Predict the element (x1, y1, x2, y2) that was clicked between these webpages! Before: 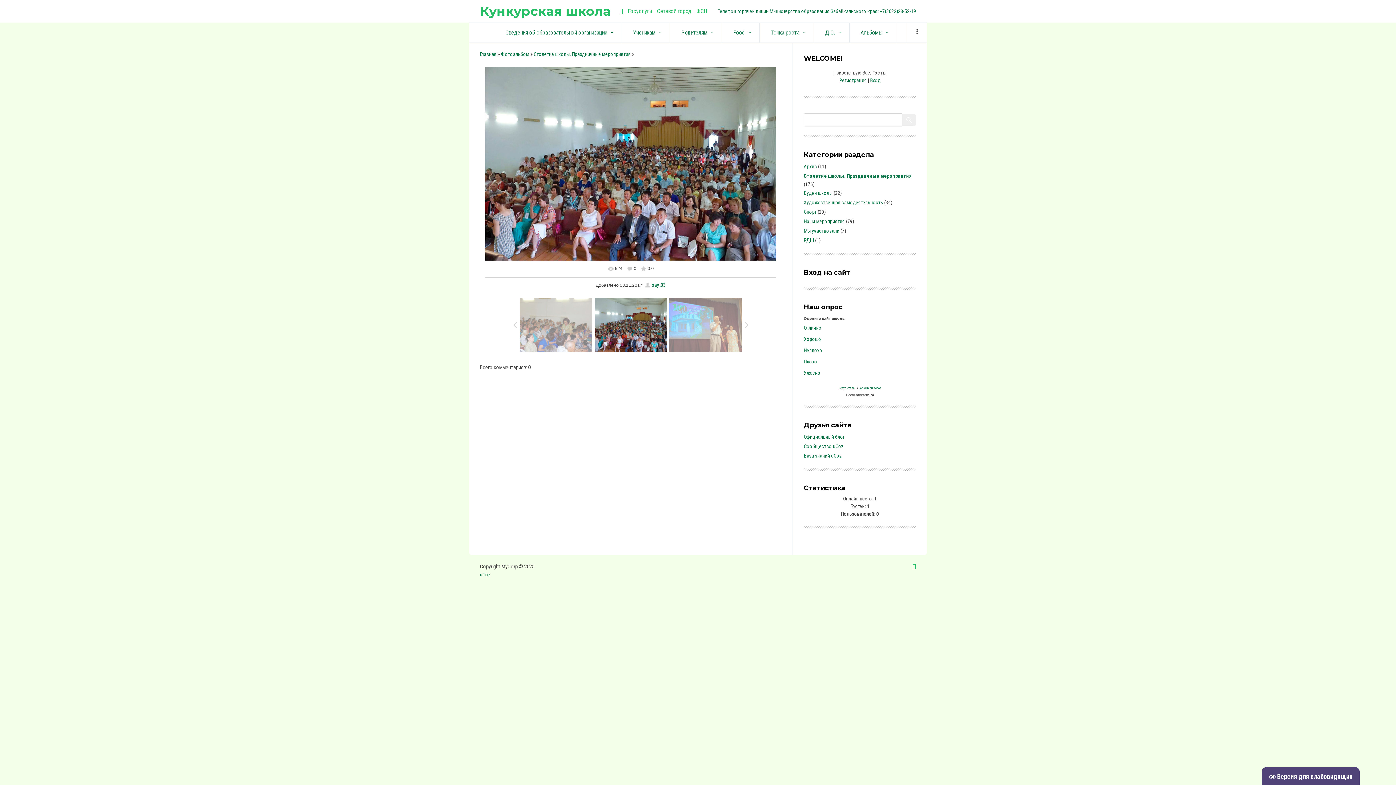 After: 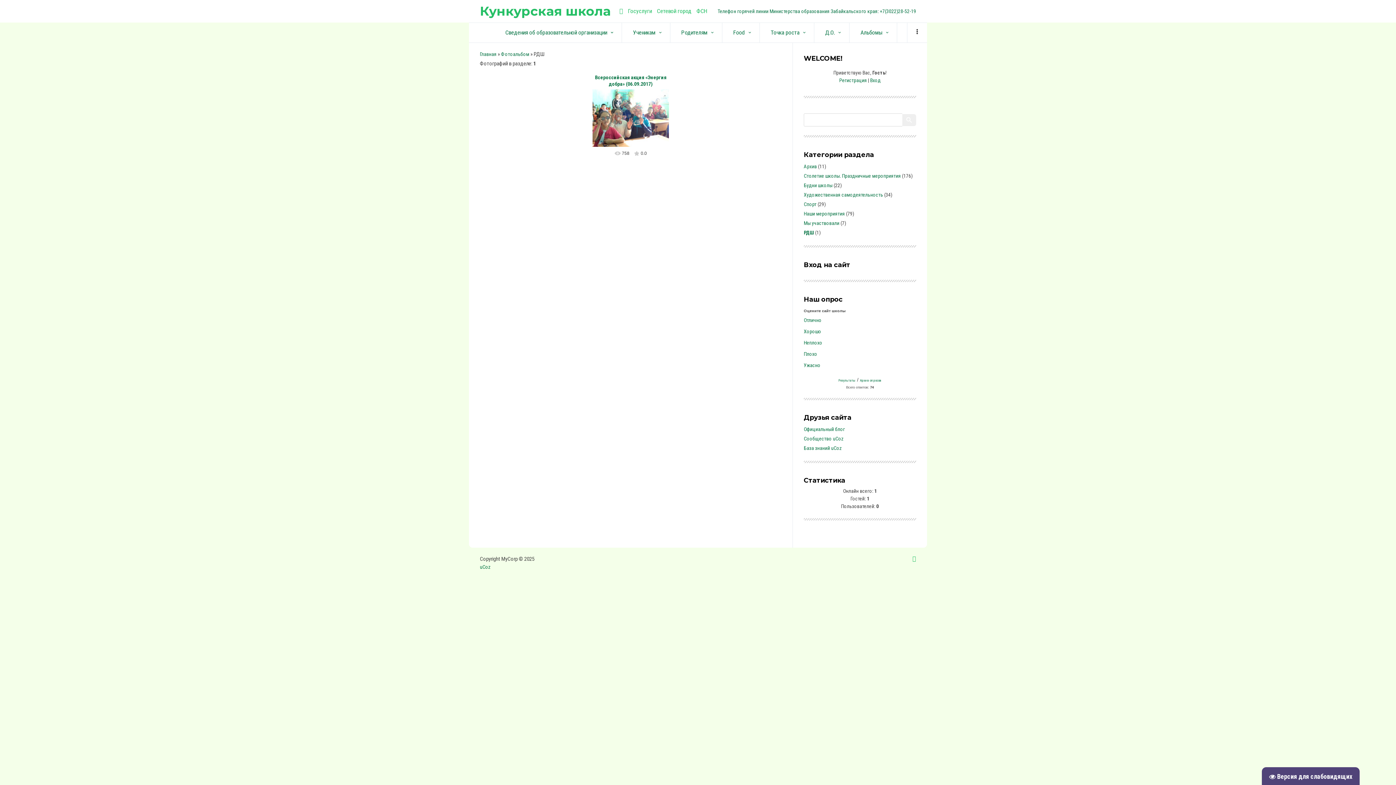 Action: label: РДШ bbox: (804, 235, 814, 245)